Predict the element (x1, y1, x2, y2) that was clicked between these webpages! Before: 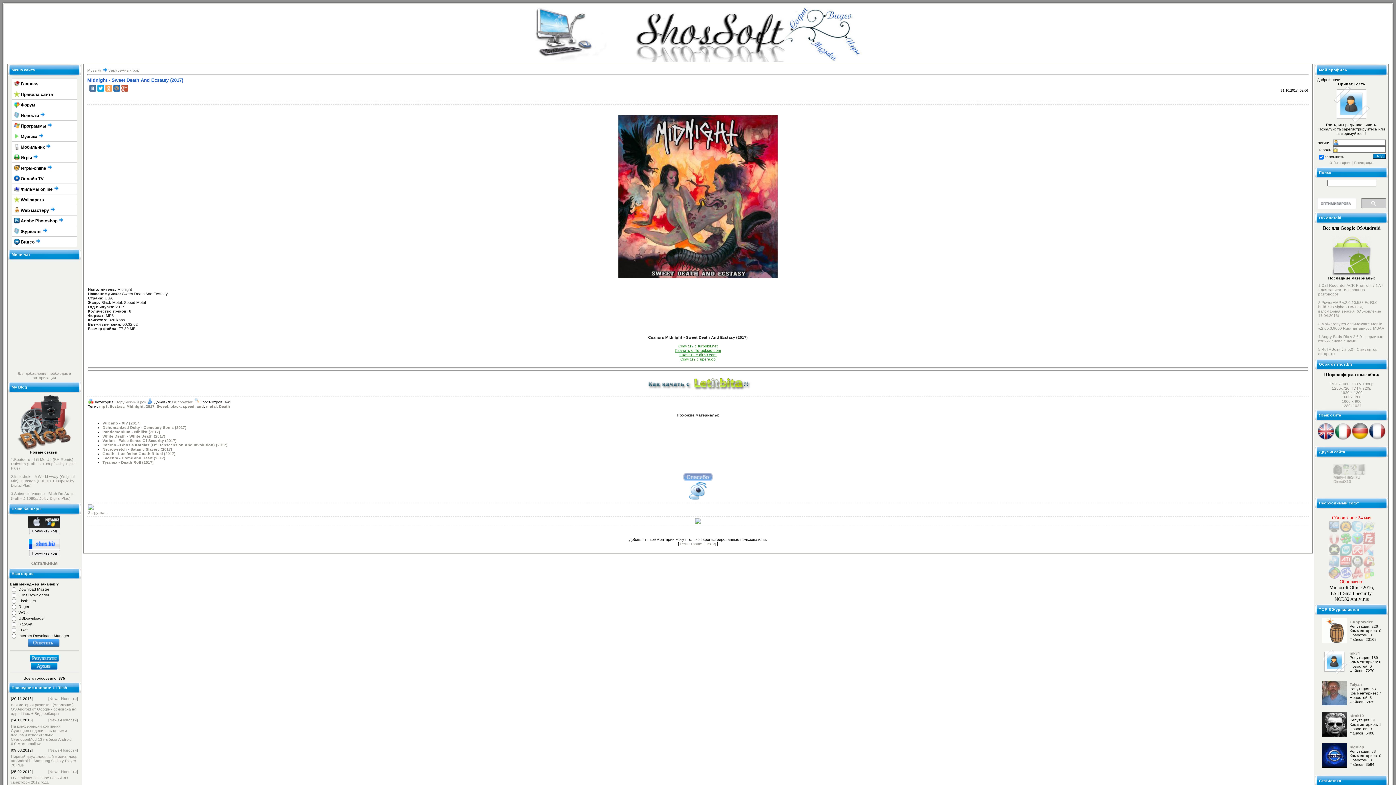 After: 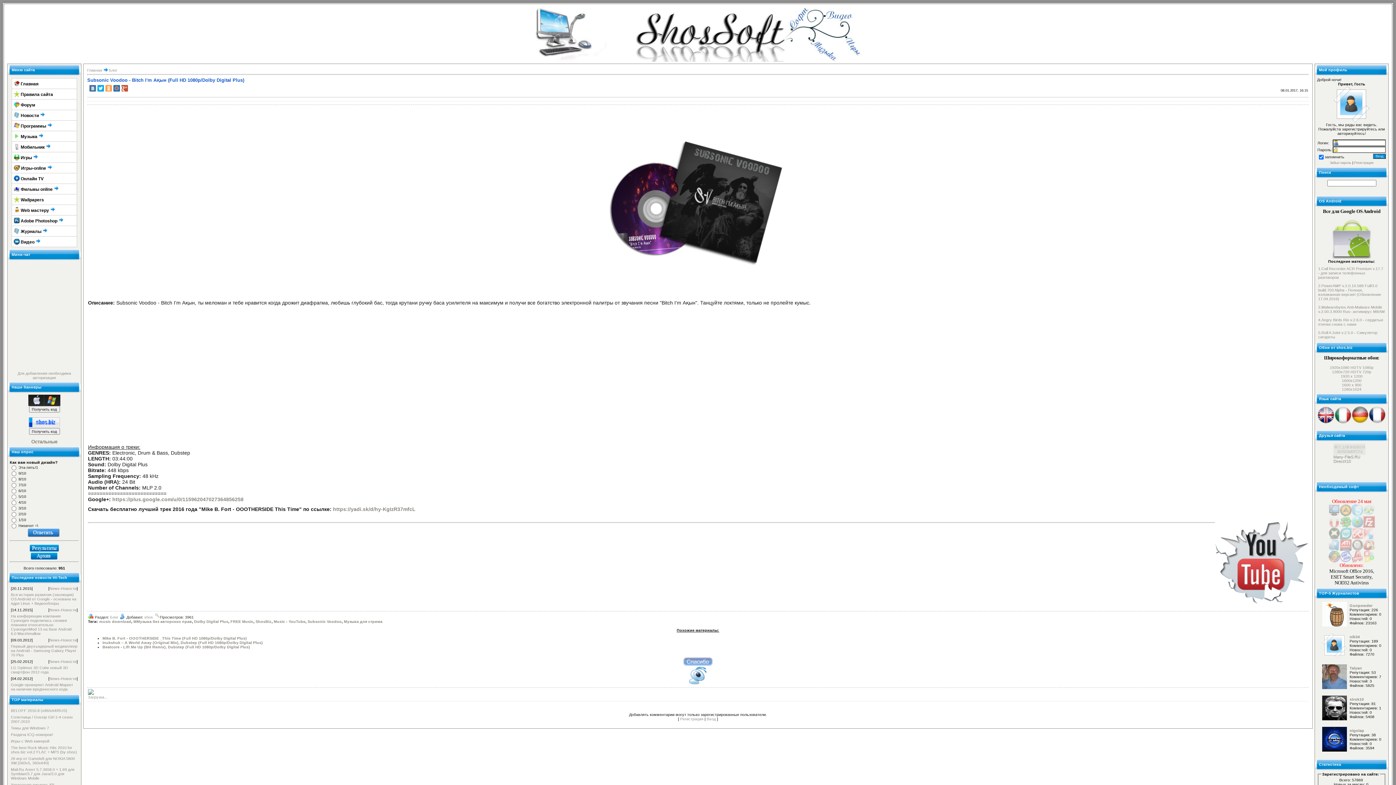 Action: label: 3.Subsonic Voodoo - Bitch I'm Ақын (Full HD 1080p/Dolby Digital Plus) bbox: (10, 491, 74, 500)